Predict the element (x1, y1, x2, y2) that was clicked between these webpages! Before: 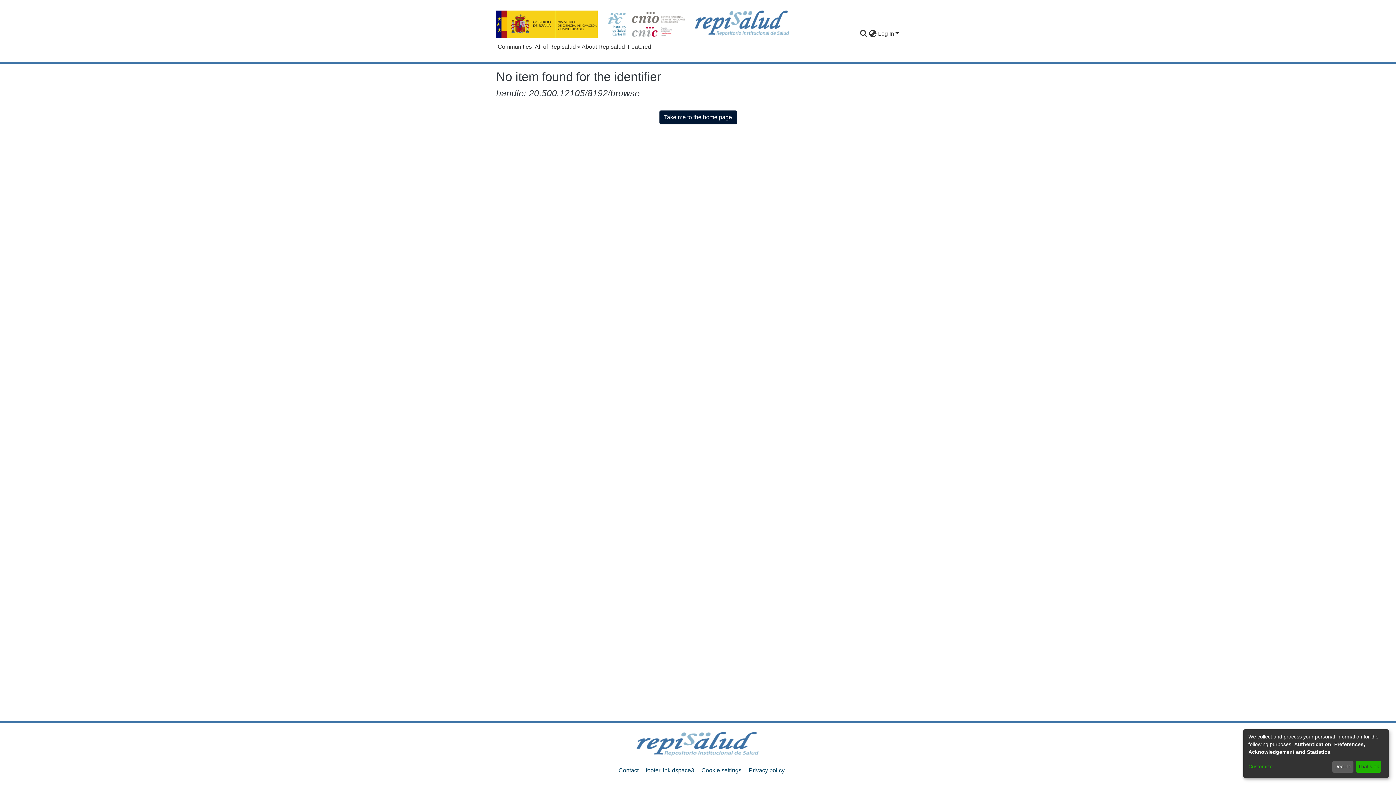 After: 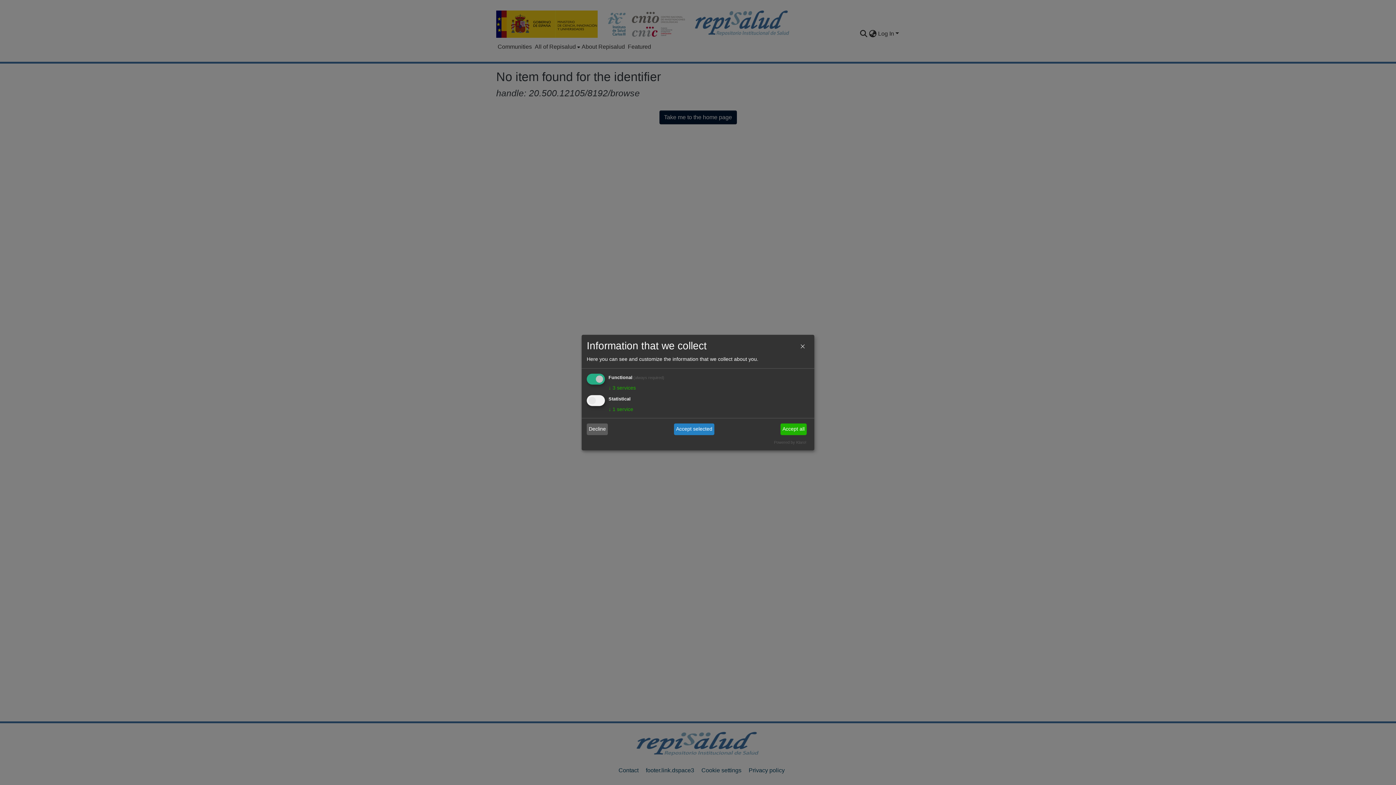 Action: bbox: (1248, 763, 1330, 771) label: Customize